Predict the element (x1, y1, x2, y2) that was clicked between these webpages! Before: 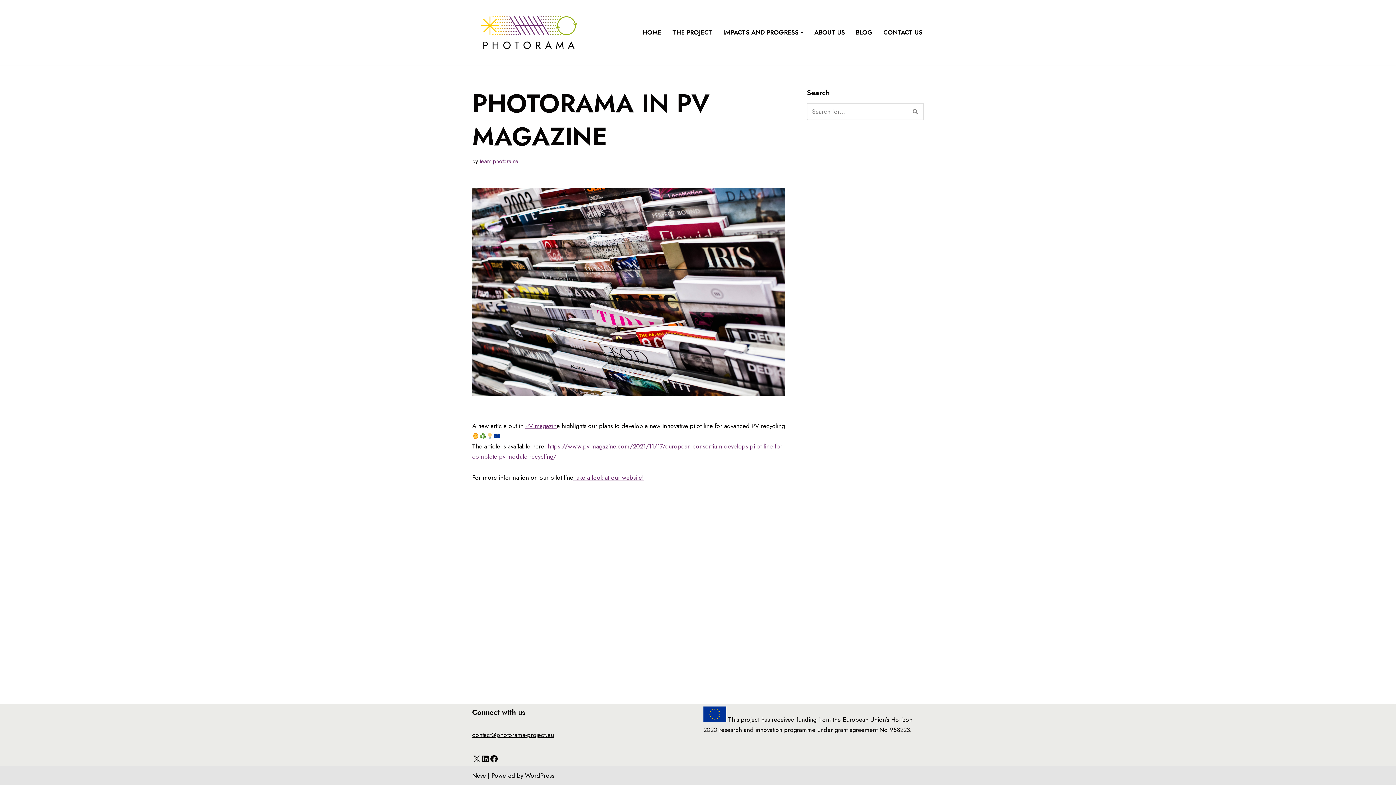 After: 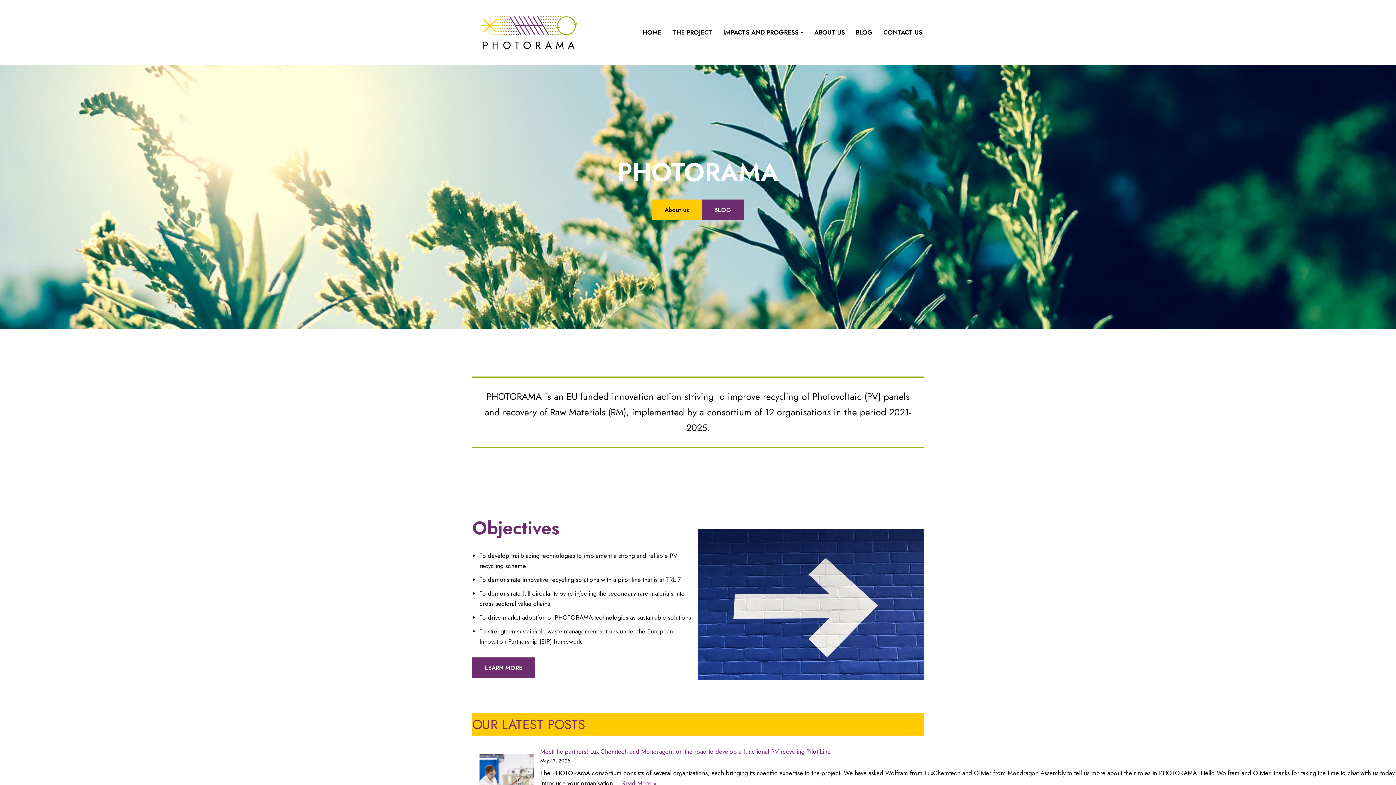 Action: label: Photorama bbox: (472, 6, 585, 58)